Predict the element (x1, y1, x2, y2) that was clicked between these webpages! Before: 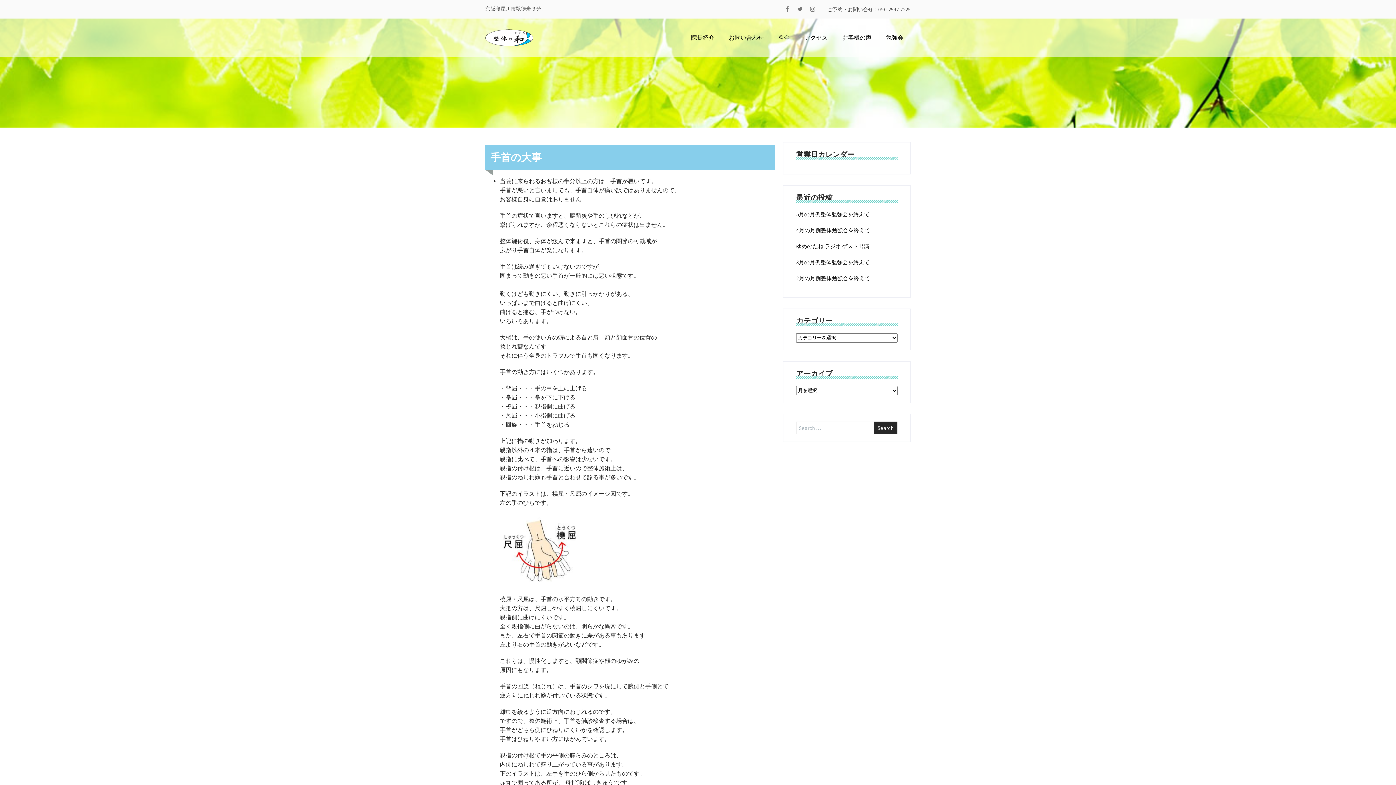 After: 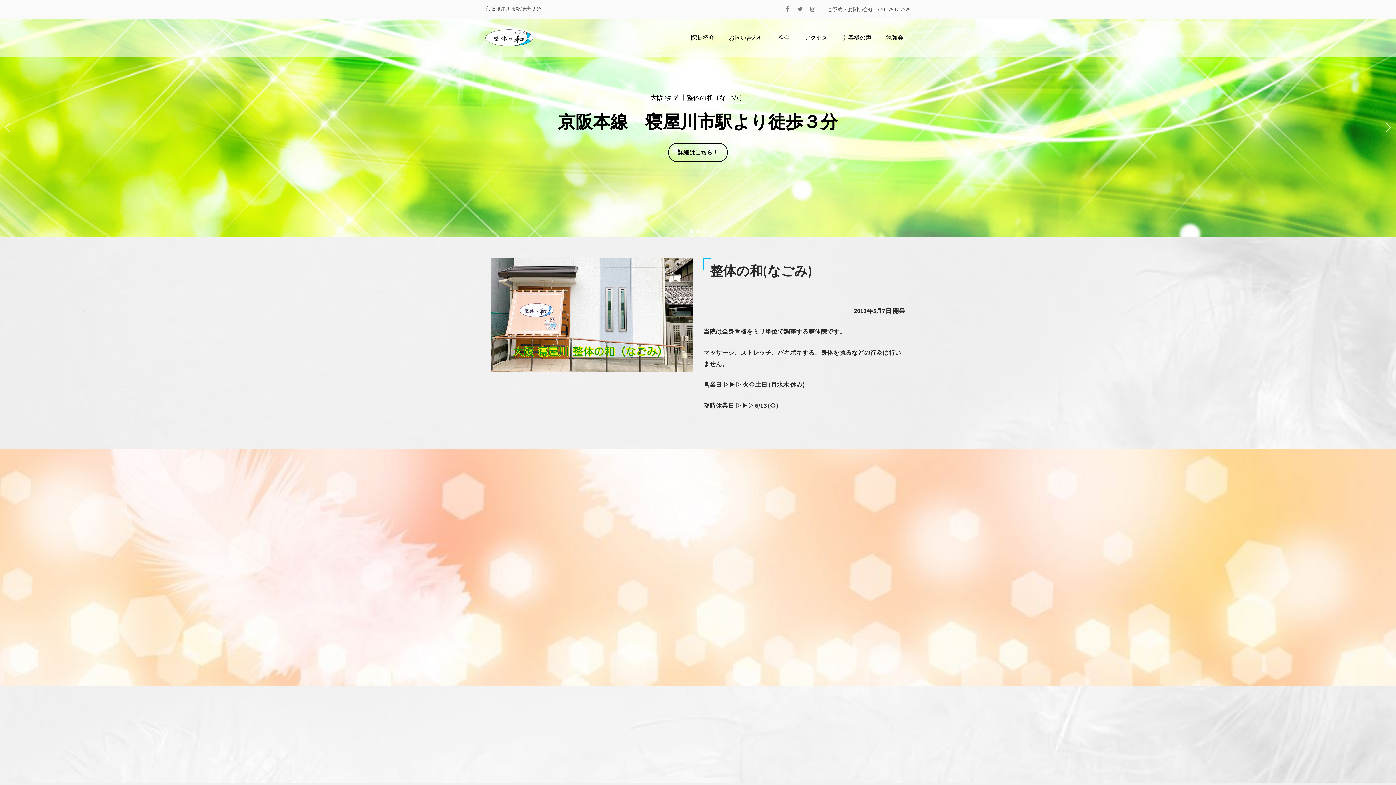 Action: bbox: (485, 18, 533, 25)